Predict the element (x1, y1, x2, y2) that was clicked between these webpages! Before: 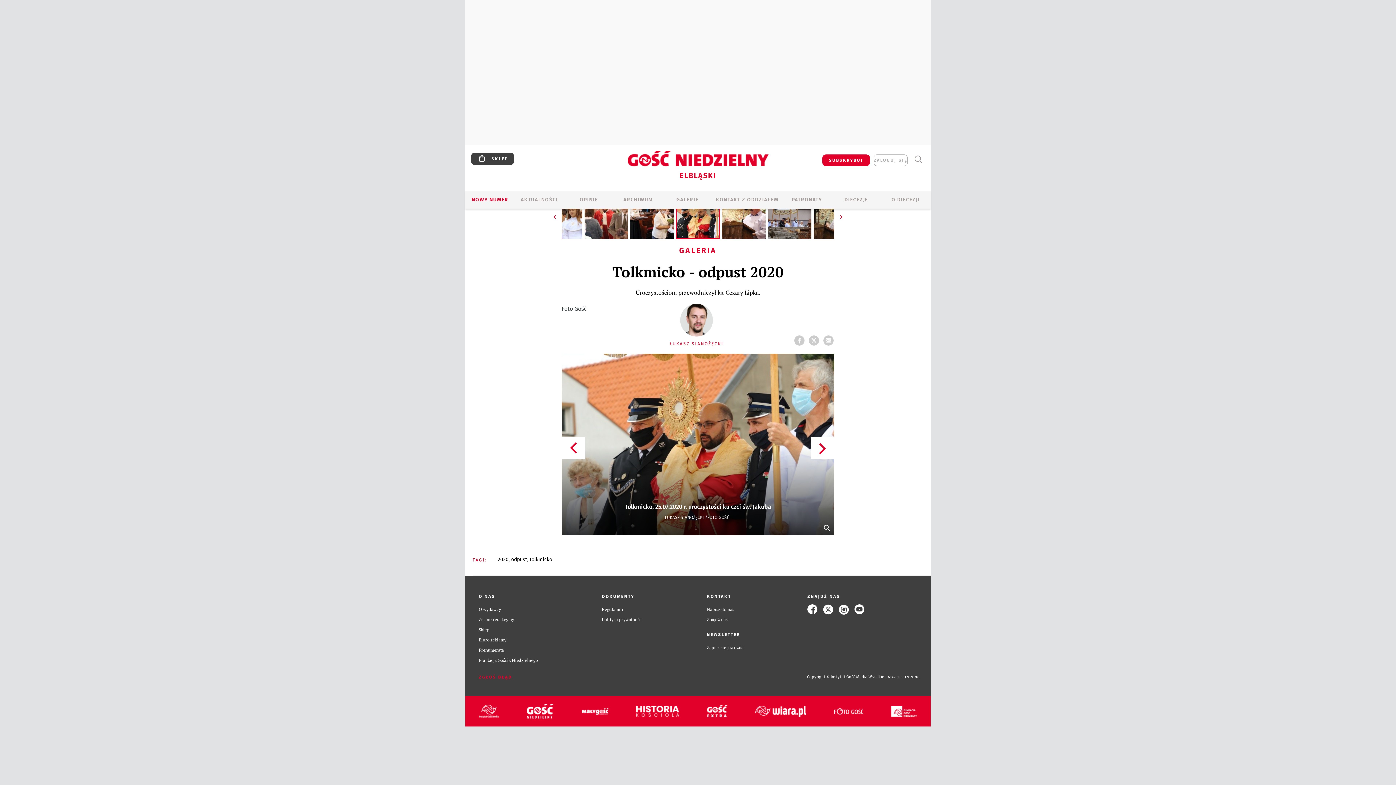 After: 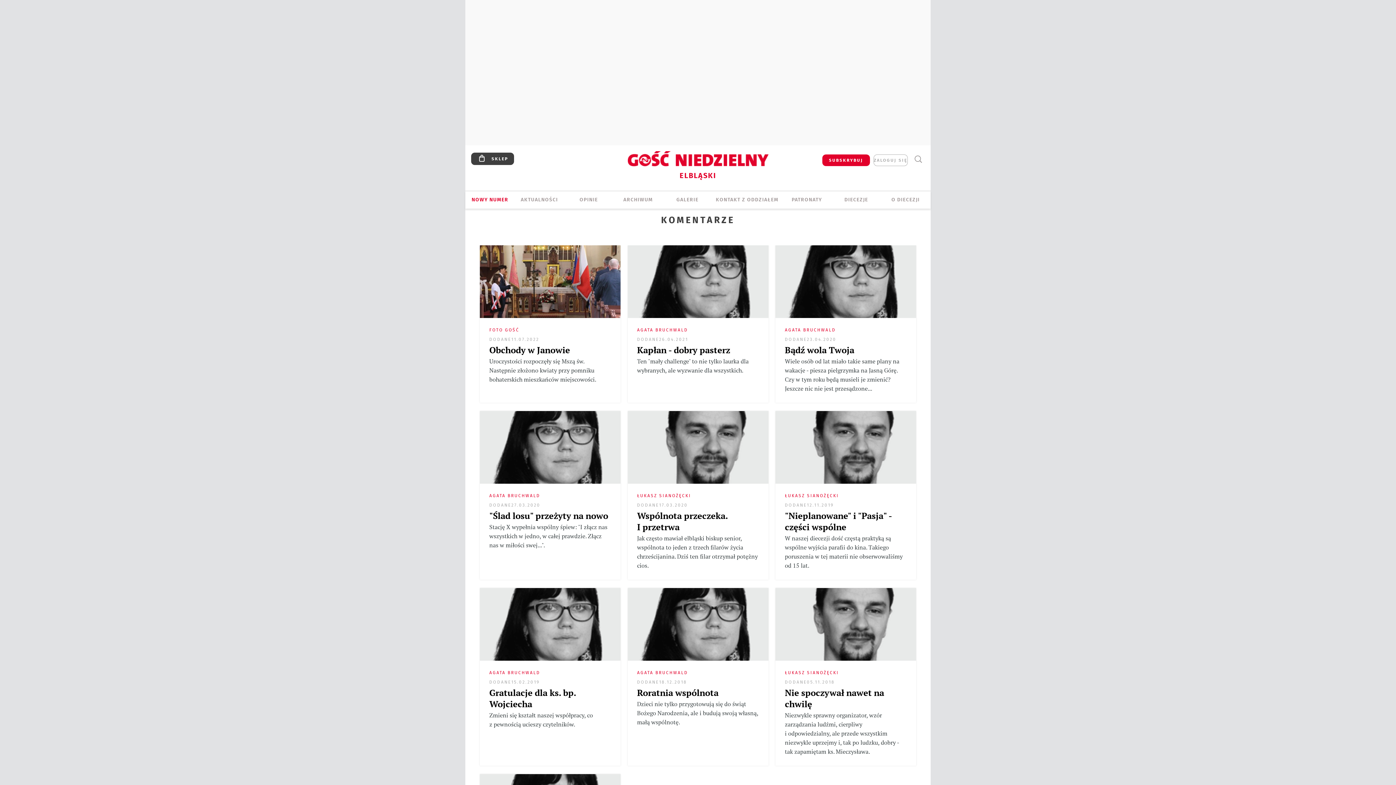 Action: bbox: (564, 196, 613, 204) label: OPINIE